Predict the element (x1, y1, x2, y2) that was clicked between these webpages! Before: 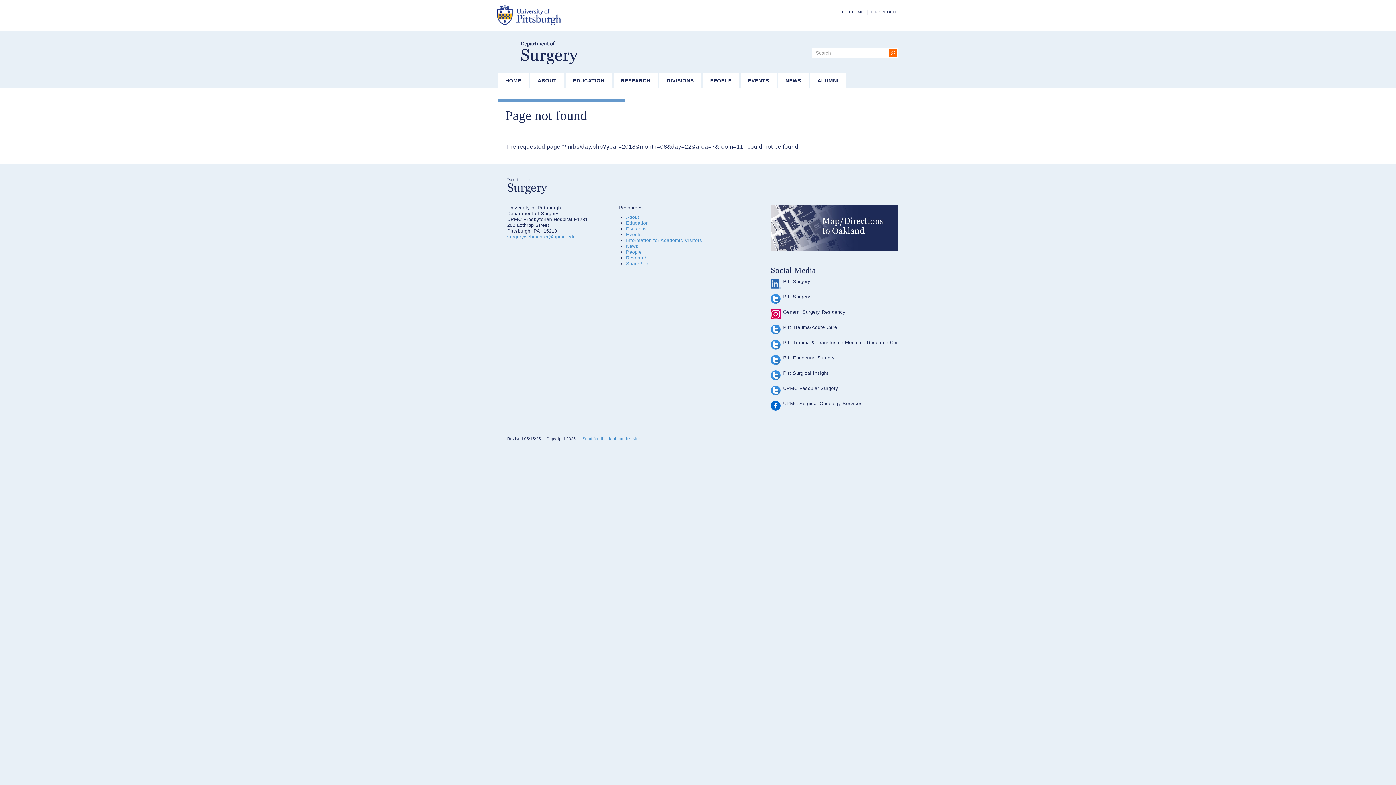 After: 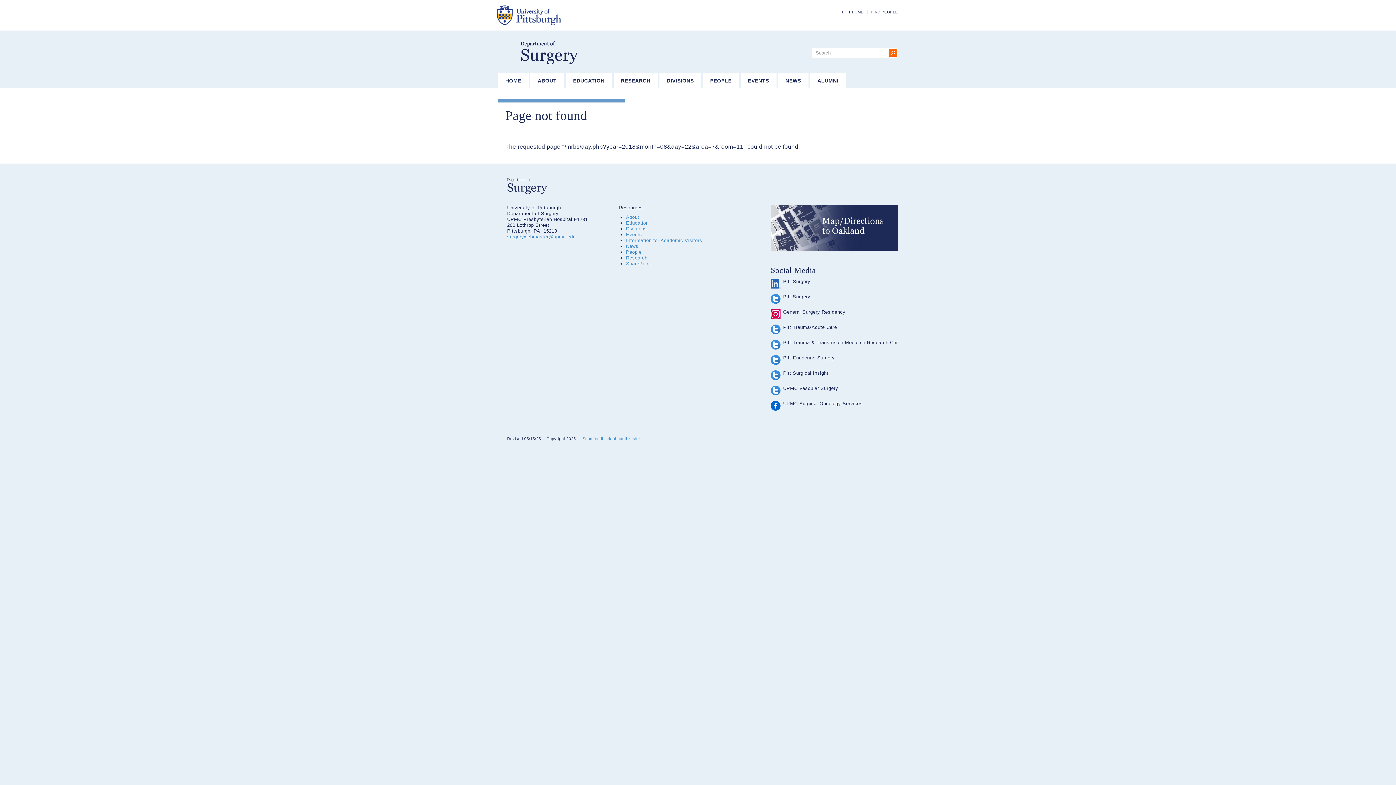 Action: bbox: (770, 355, 780, 365)